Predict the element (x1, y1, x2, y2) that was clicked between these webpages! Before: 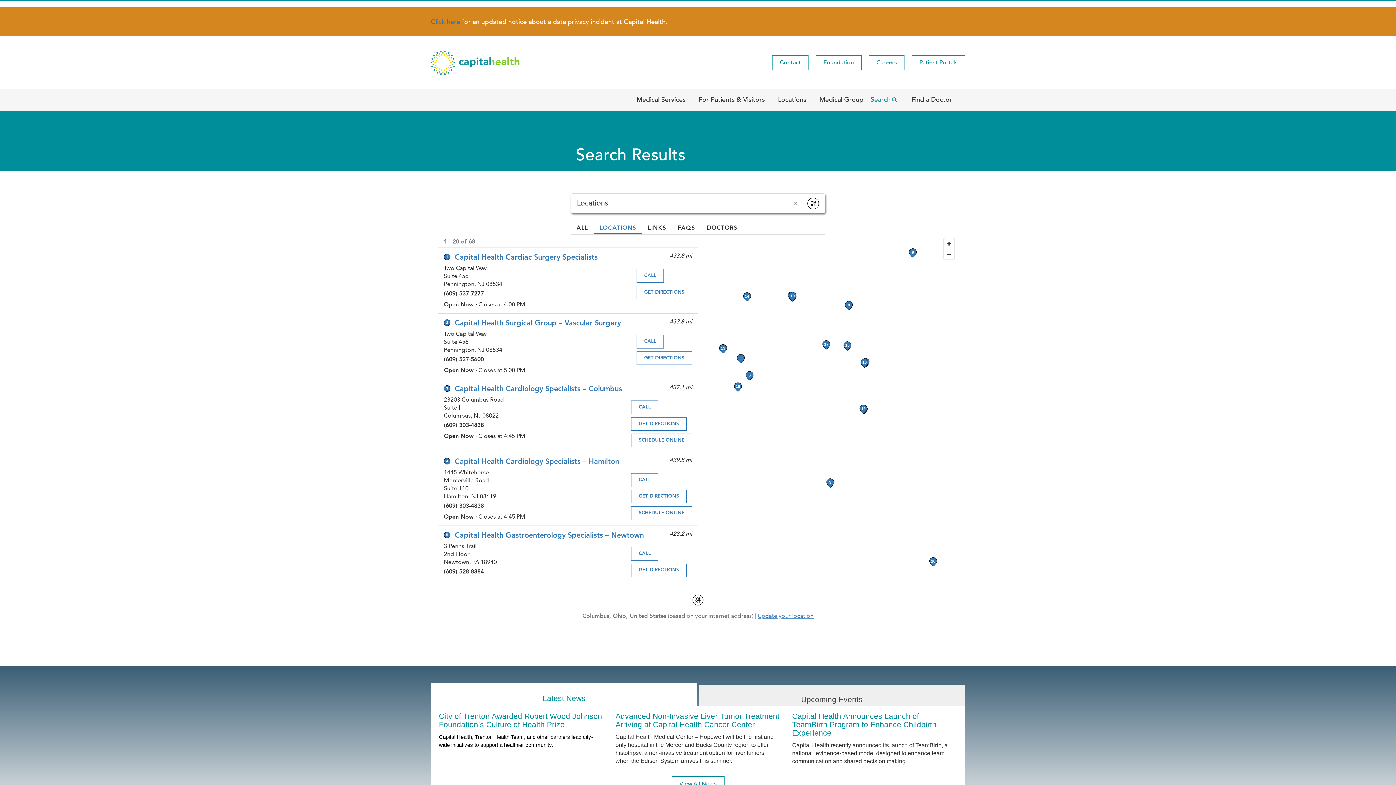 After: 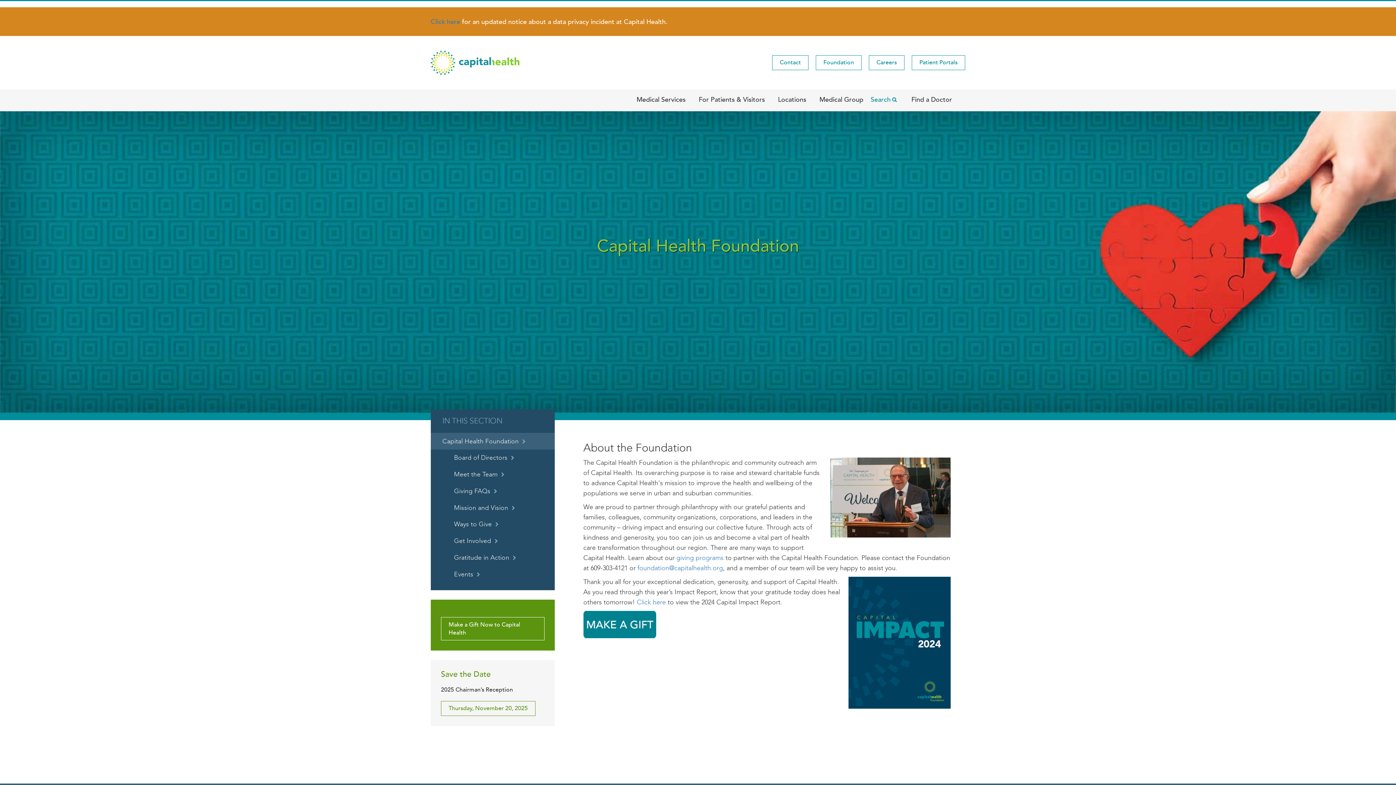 Action: bbox: (816, 55, 861, 70) label: Foundation